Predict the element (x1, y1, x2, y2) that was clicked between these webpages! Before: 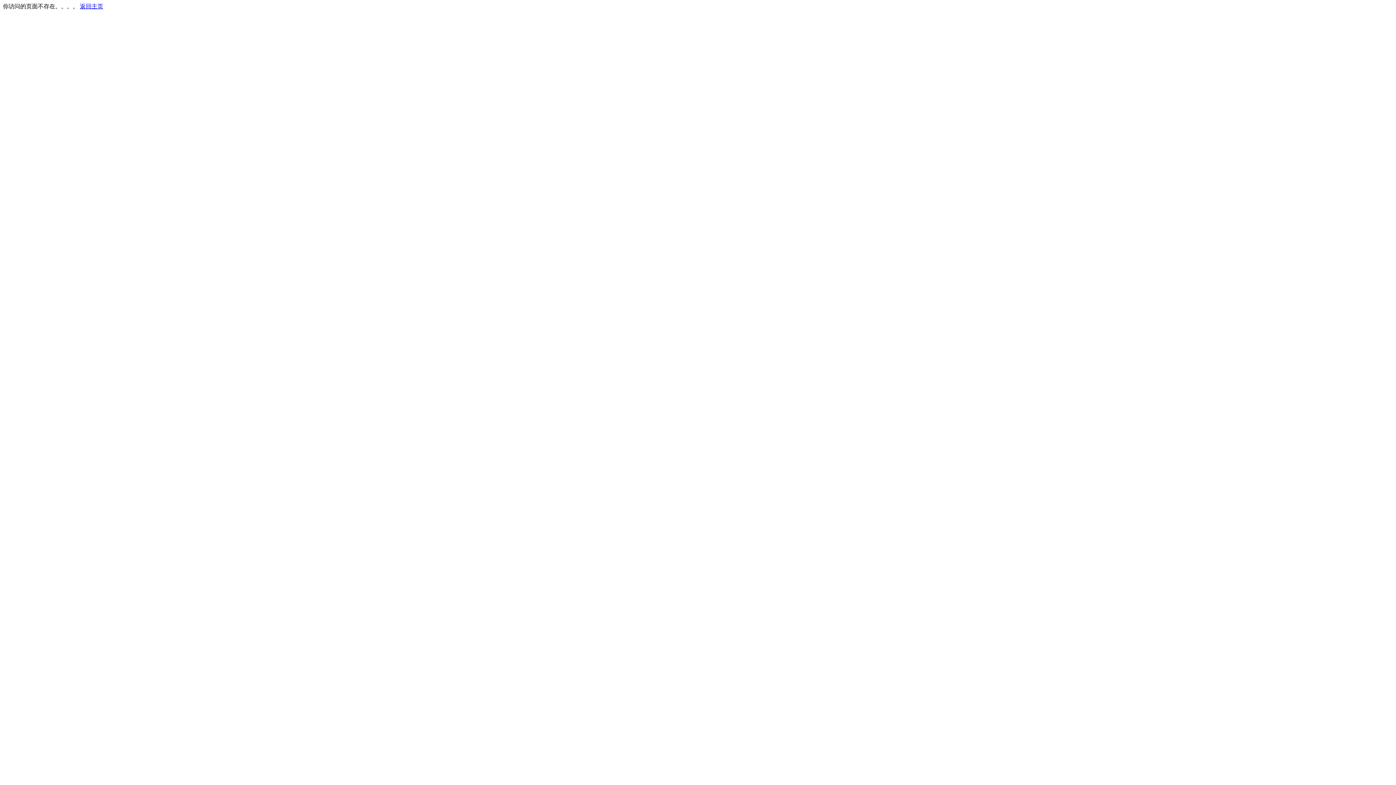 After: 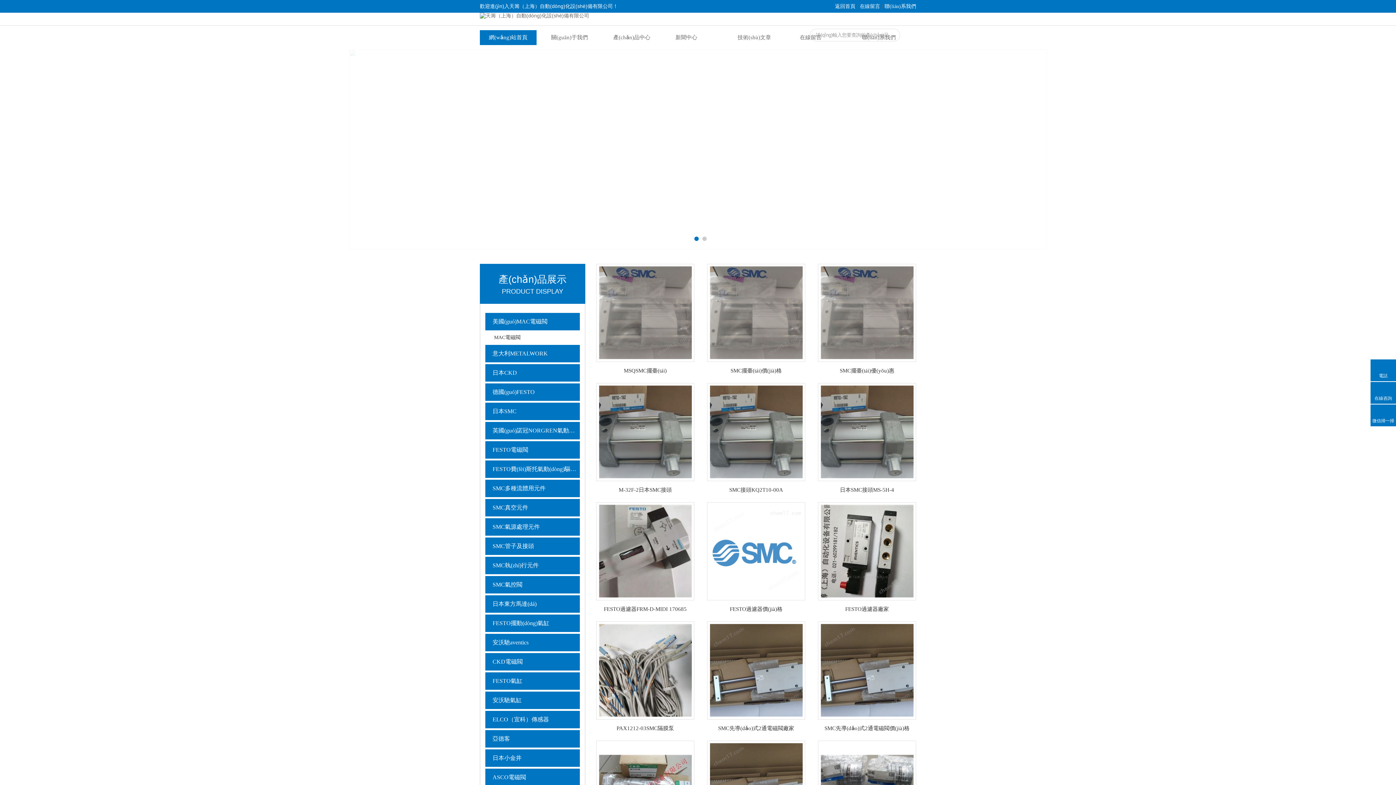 Action: label: 返回主页 bbox: (80, 3, 103, 9)